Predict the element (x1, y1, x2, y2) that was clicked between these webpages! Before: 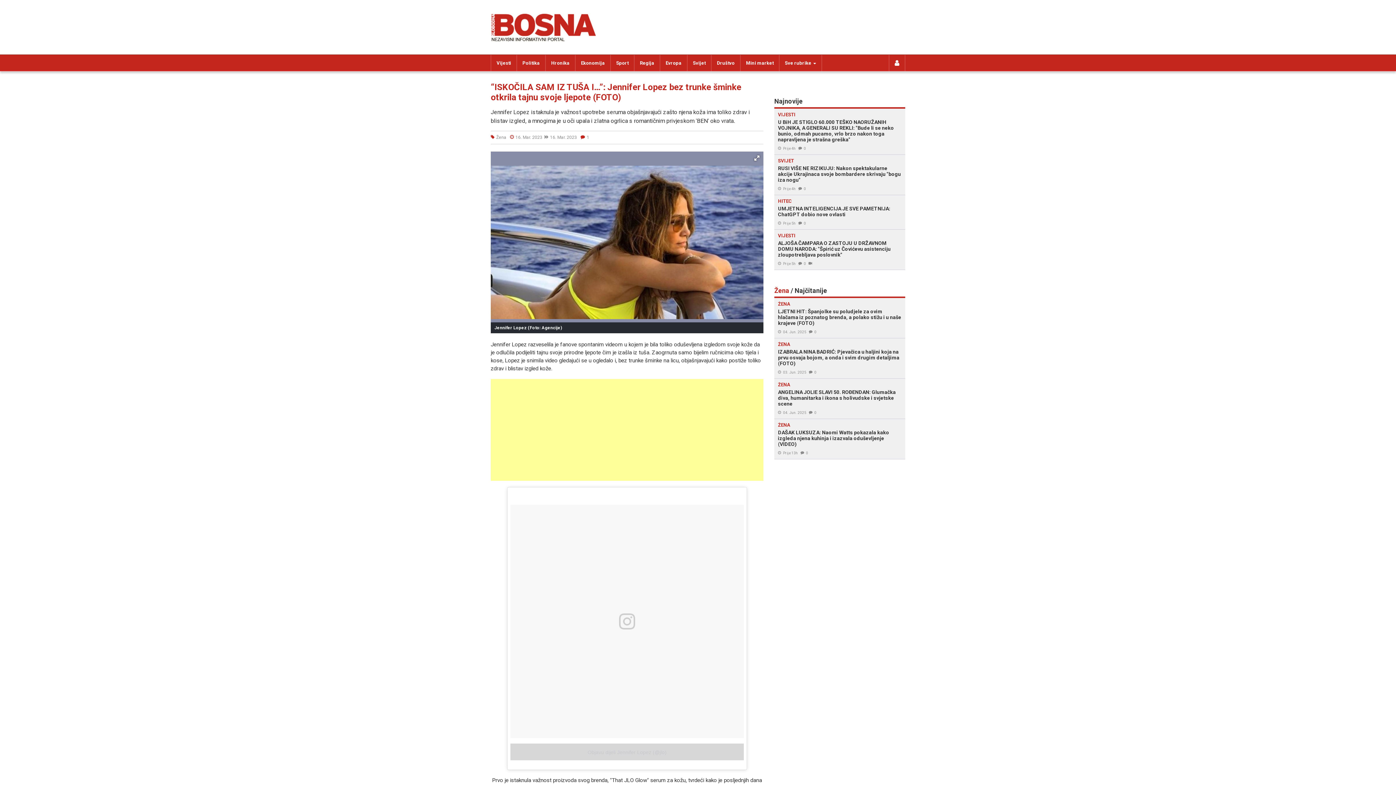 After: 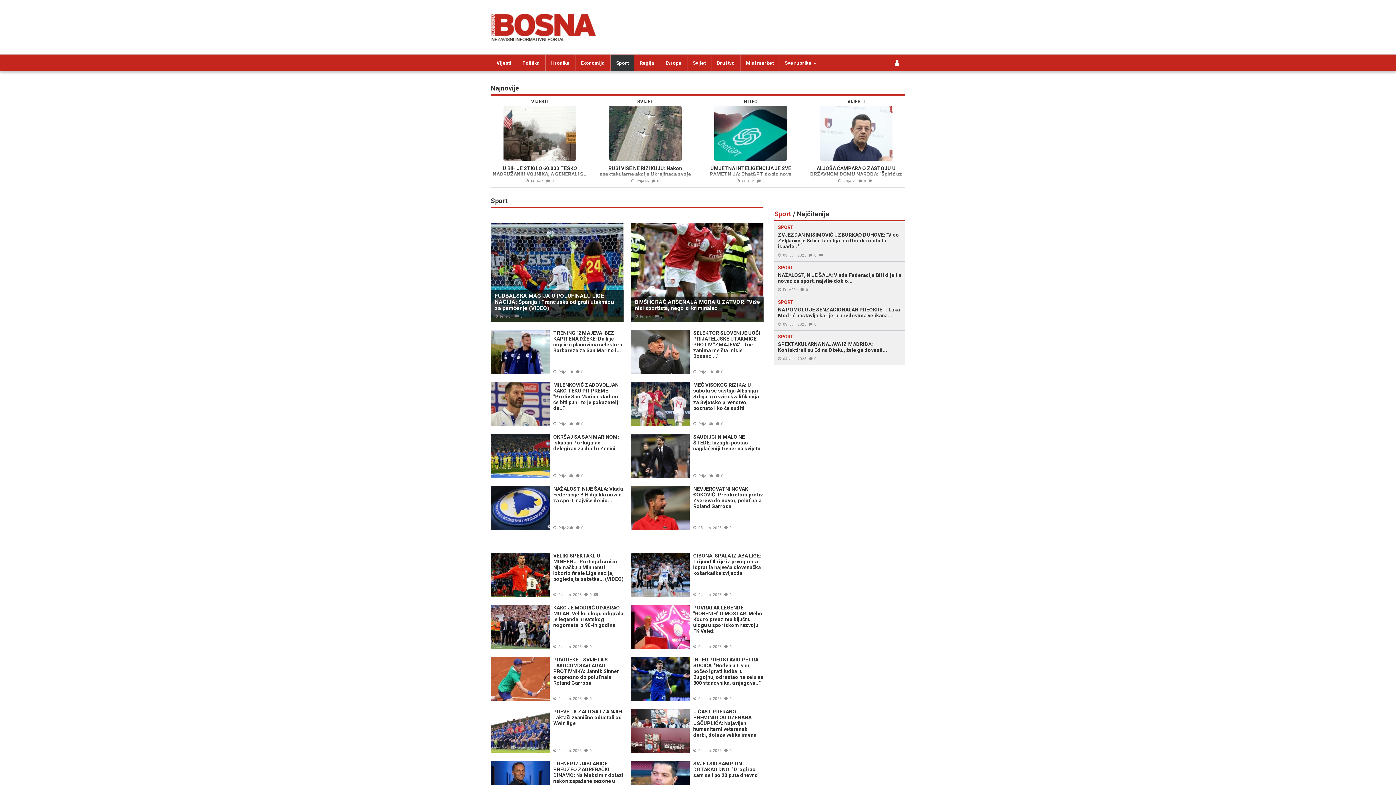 Action: label: Sport bbox: (610, 54, 634, 71)